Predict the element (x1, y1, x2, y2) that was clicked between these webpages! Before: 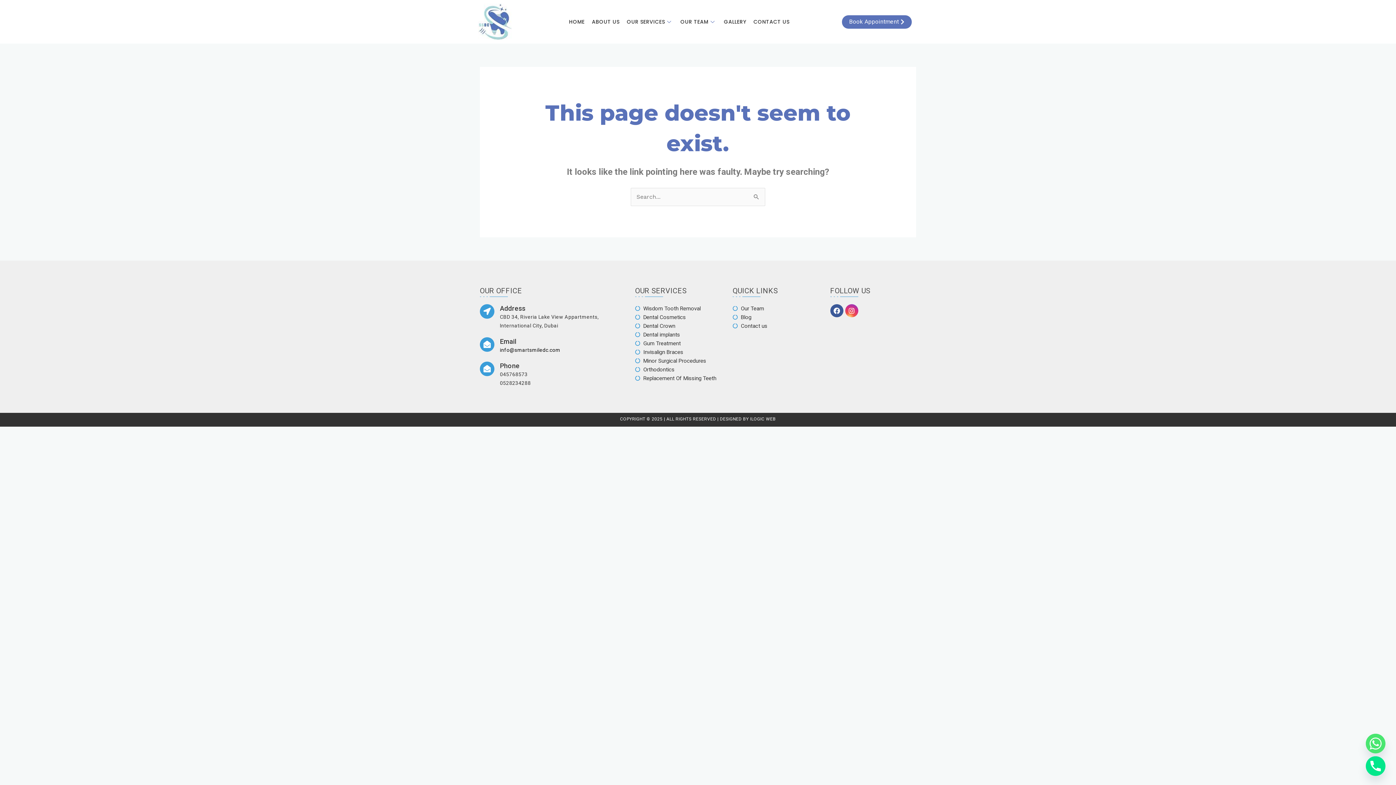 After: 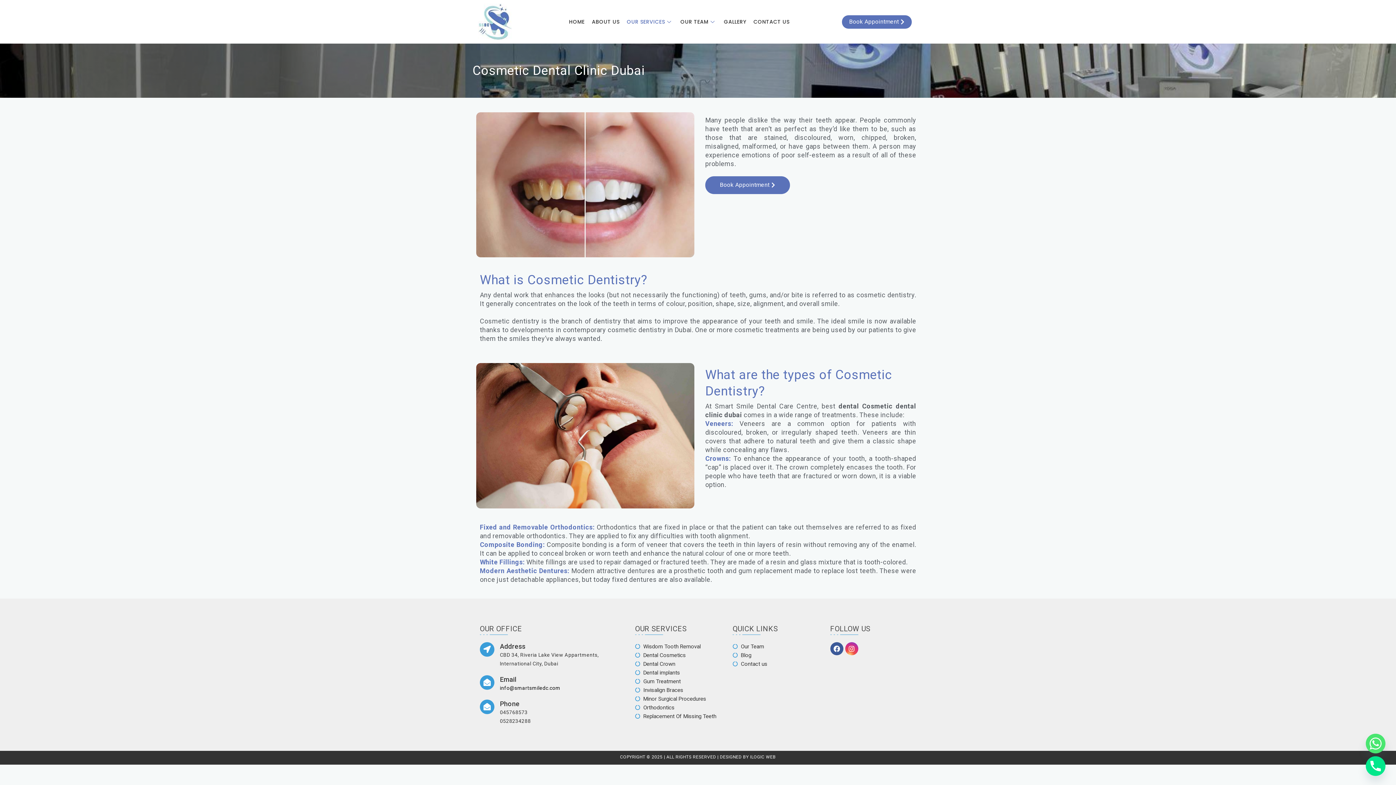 Action: bbox: (635, 313, 725, 321) label: Dental Cosmetics